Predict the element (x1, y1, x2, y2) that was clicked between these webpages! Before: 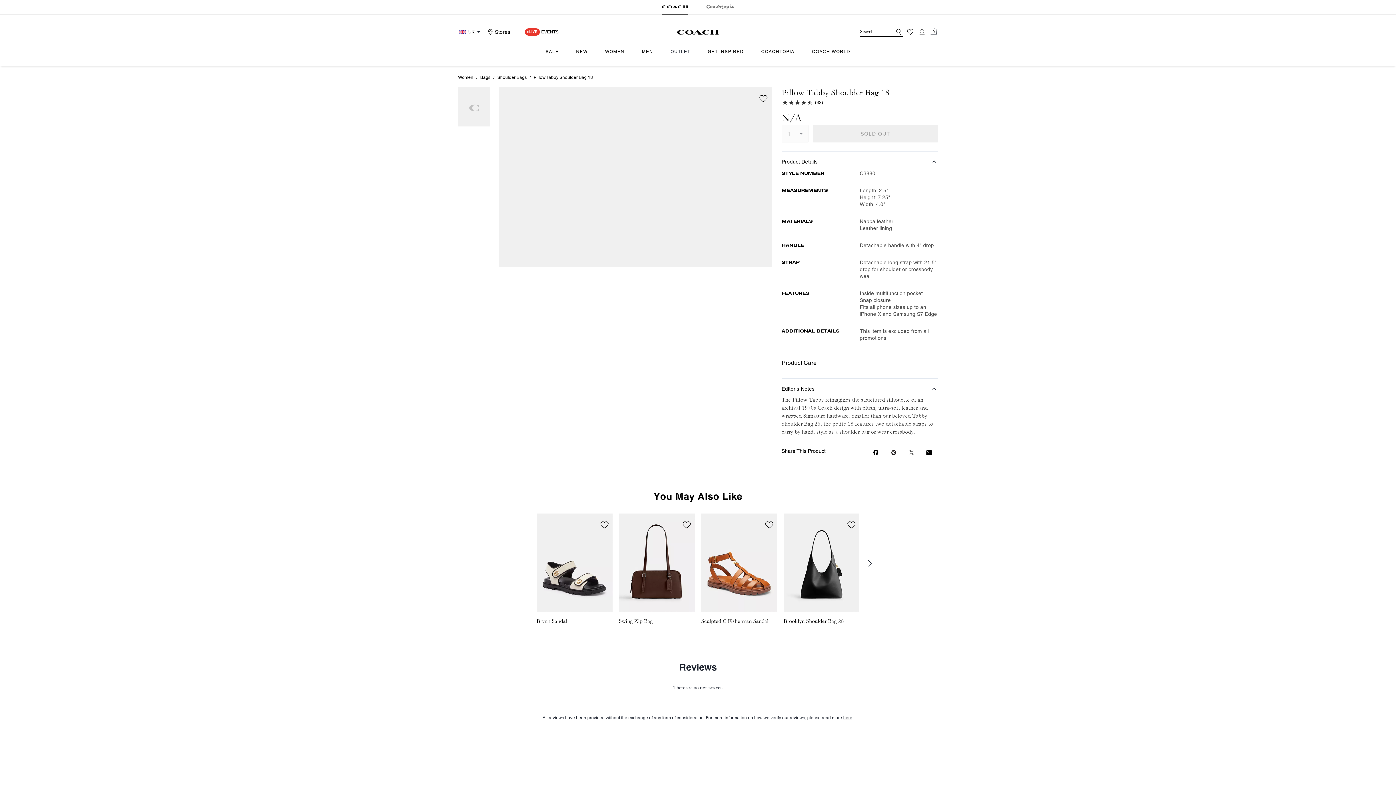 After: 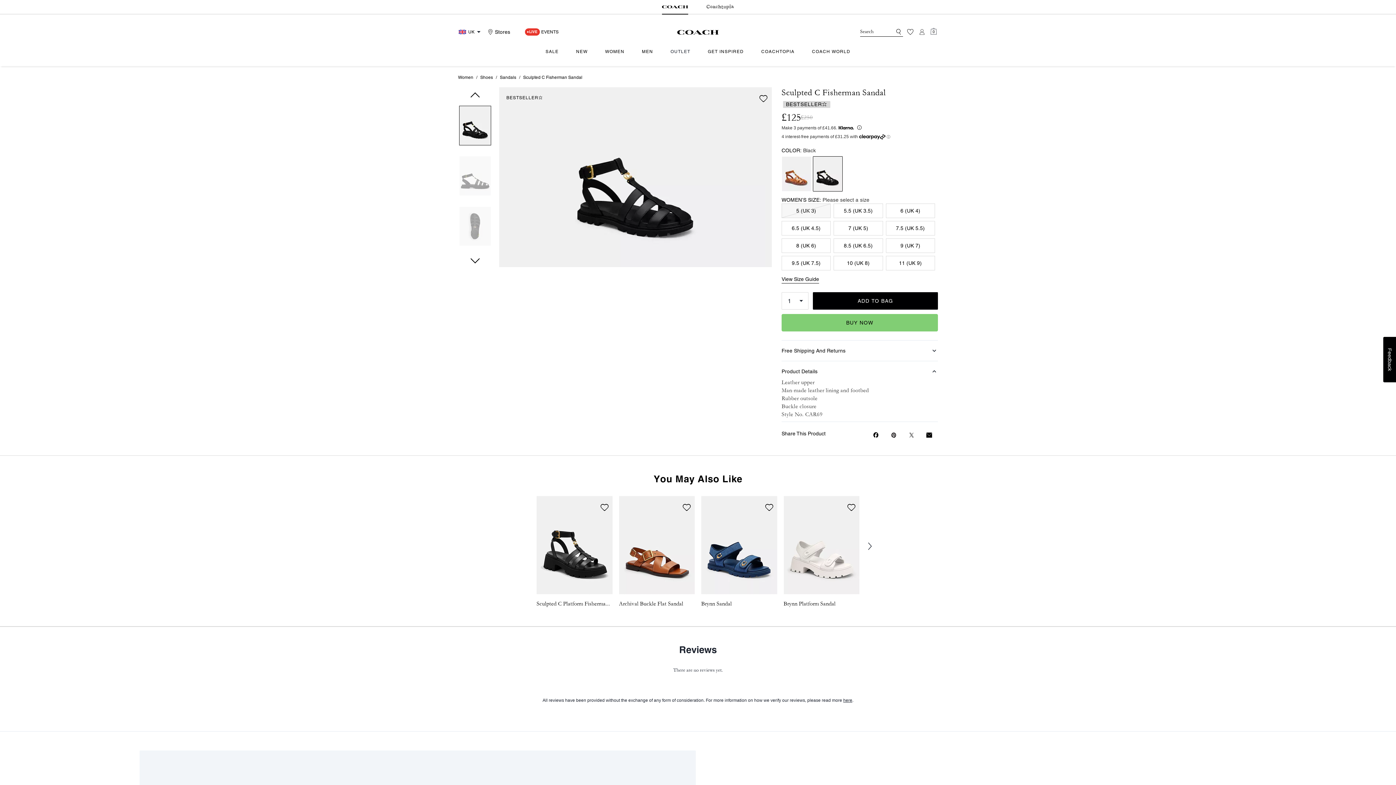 Action: bbox: (700, 513, 778, 625) label: Sculpted C Fisherman Sandal